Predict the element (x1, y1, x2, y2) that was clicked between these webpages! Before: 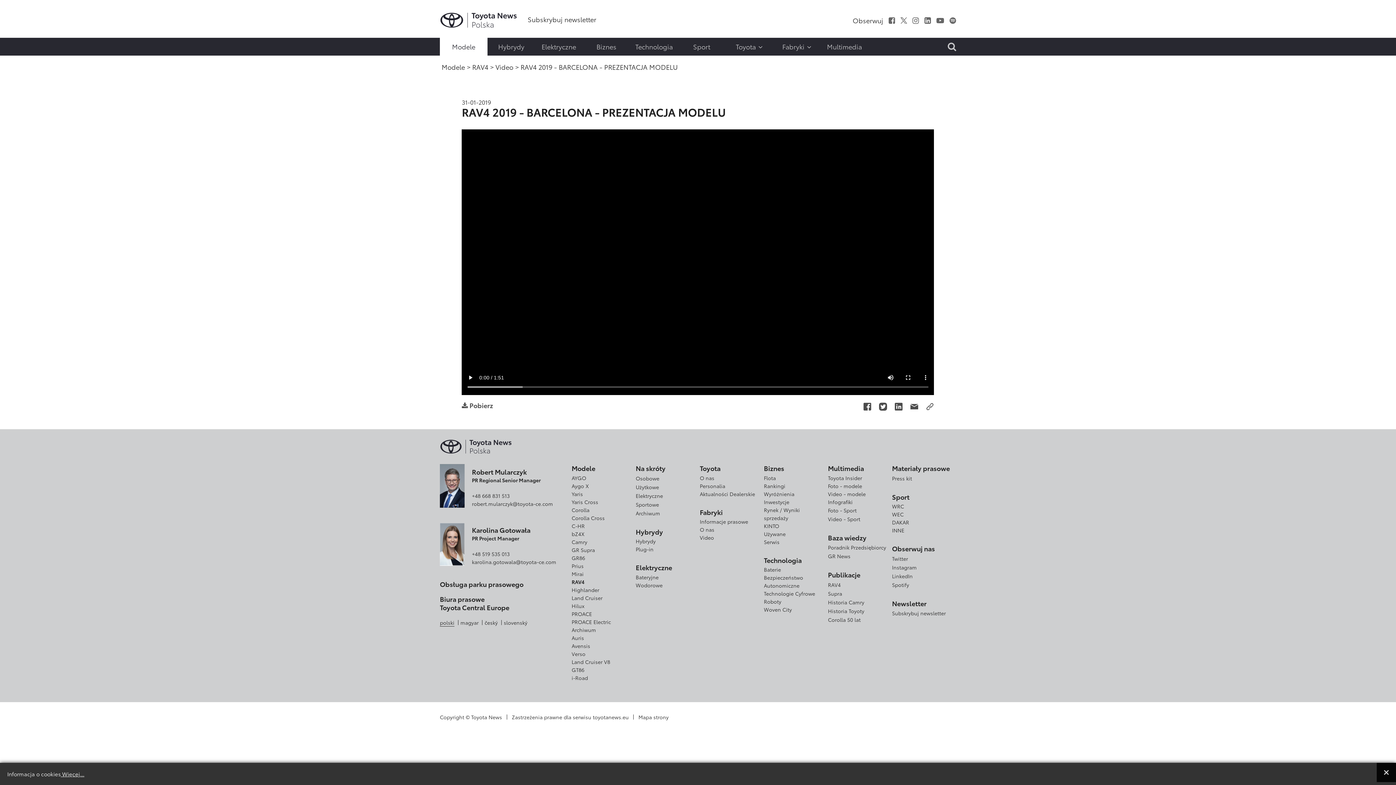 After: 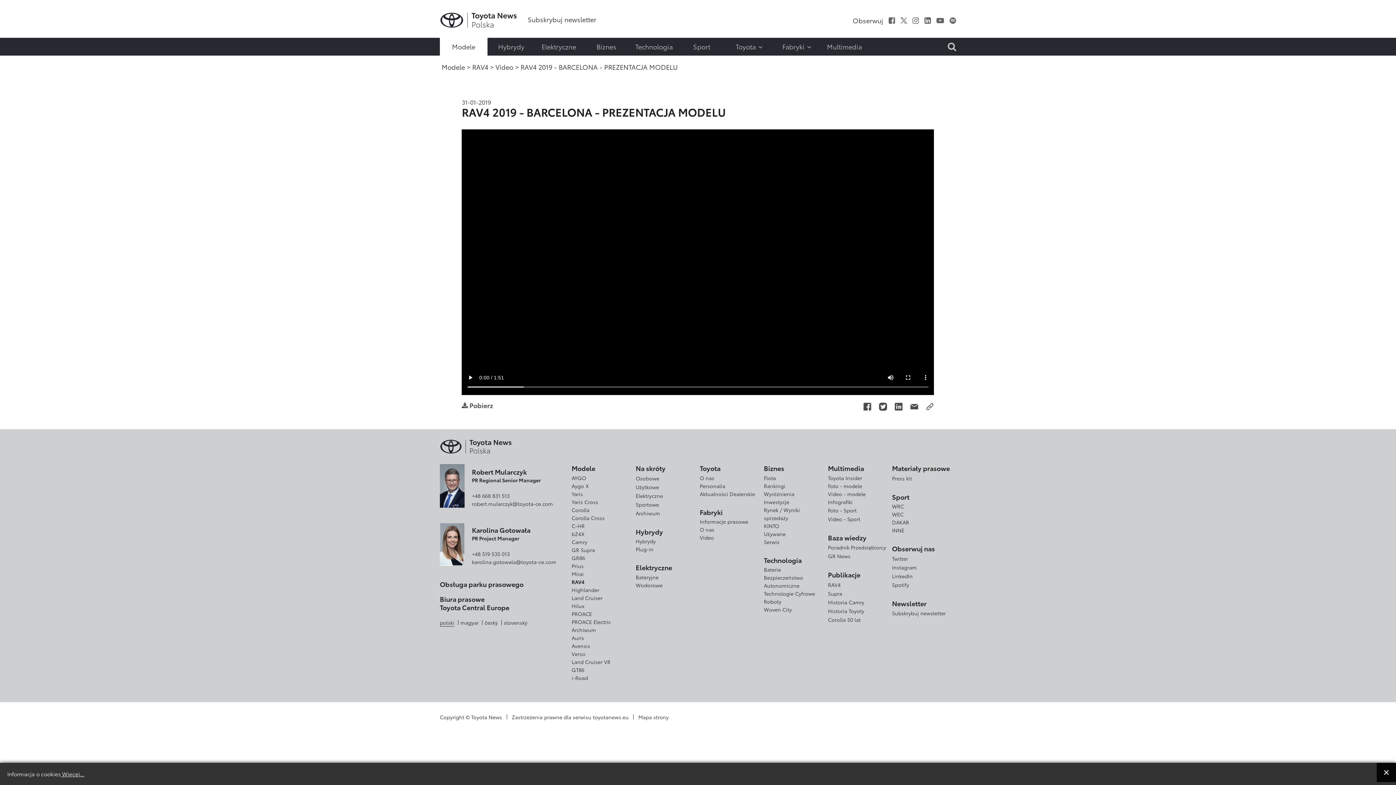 Action: bbox: (440, 618, 454, 626) label: polski